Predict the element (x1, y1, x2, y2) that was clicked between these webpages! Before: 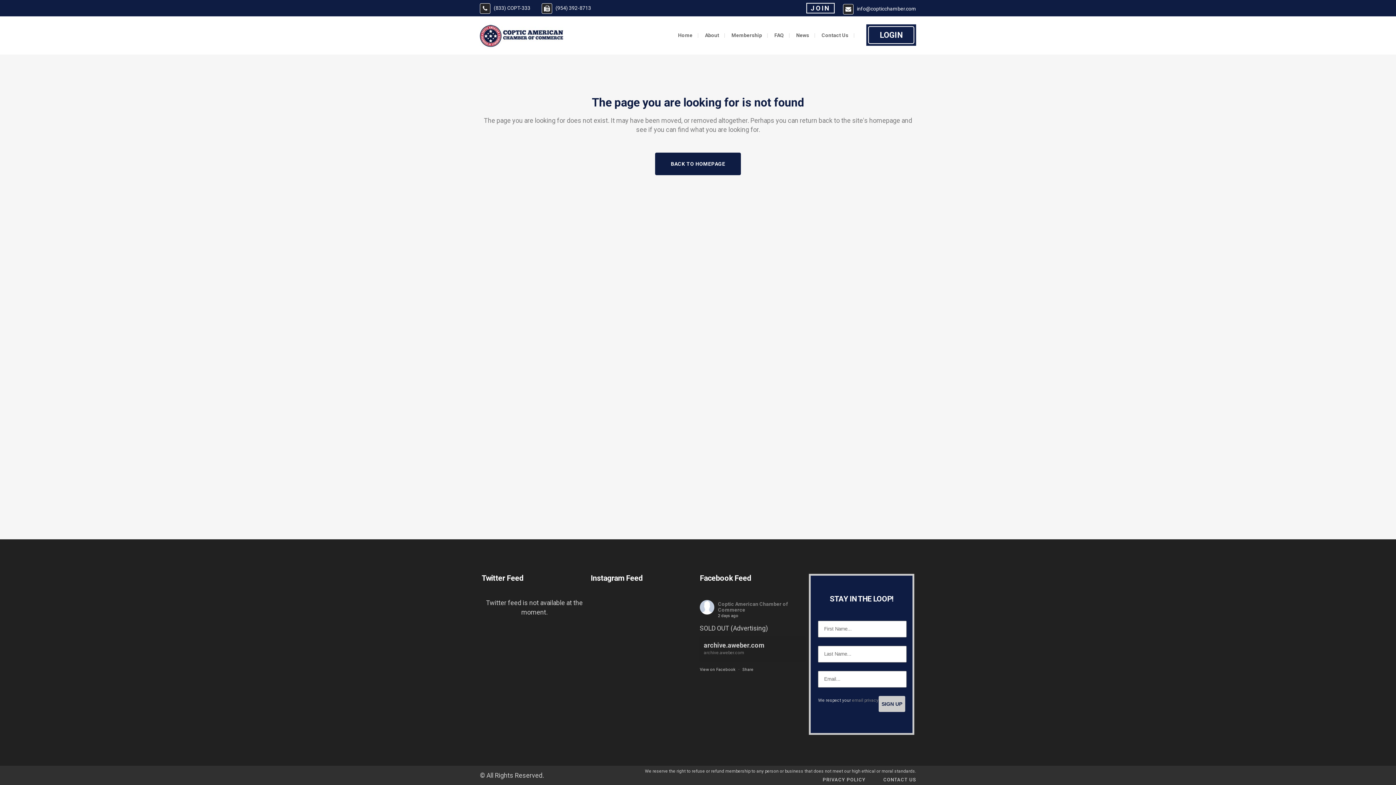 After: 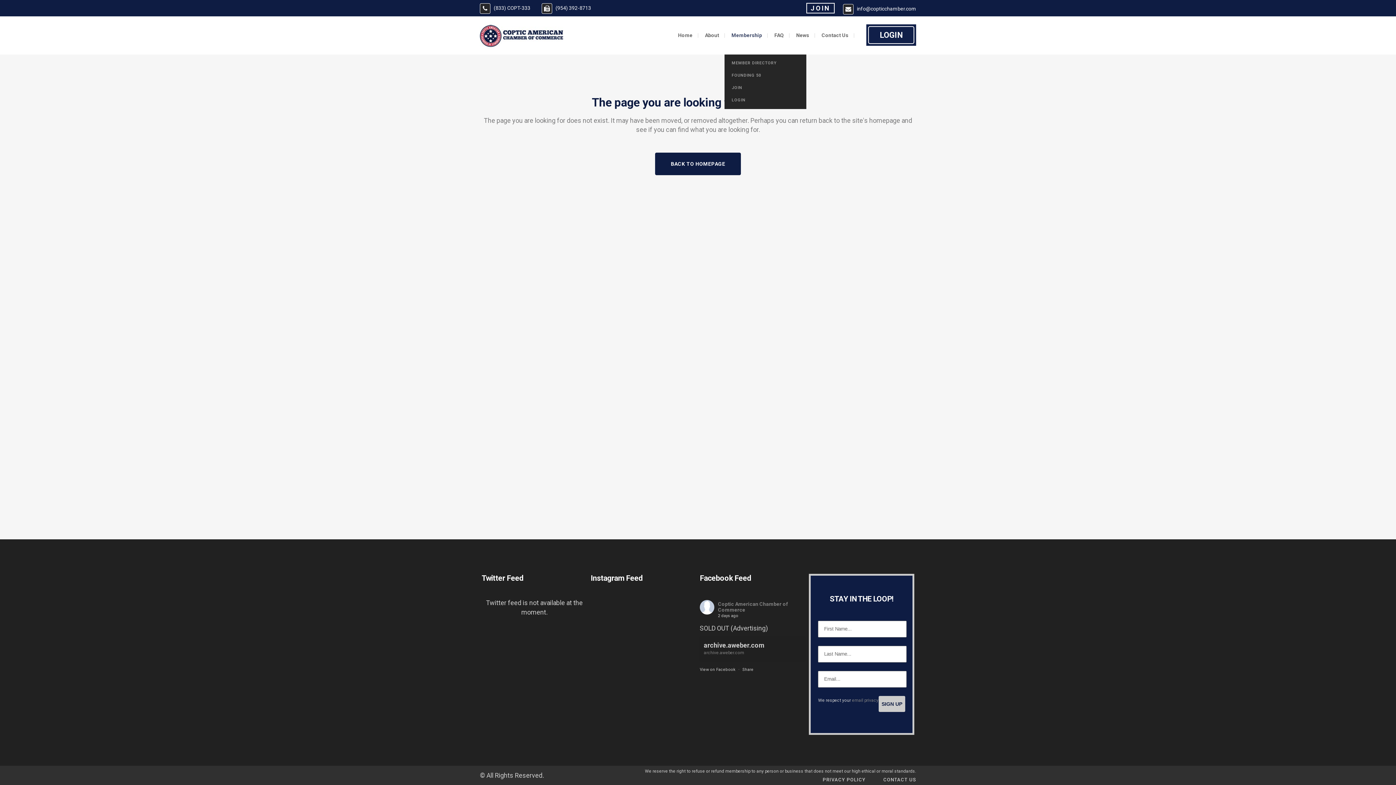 Action: bbox: (726, 16, 767, 54) label: Membership